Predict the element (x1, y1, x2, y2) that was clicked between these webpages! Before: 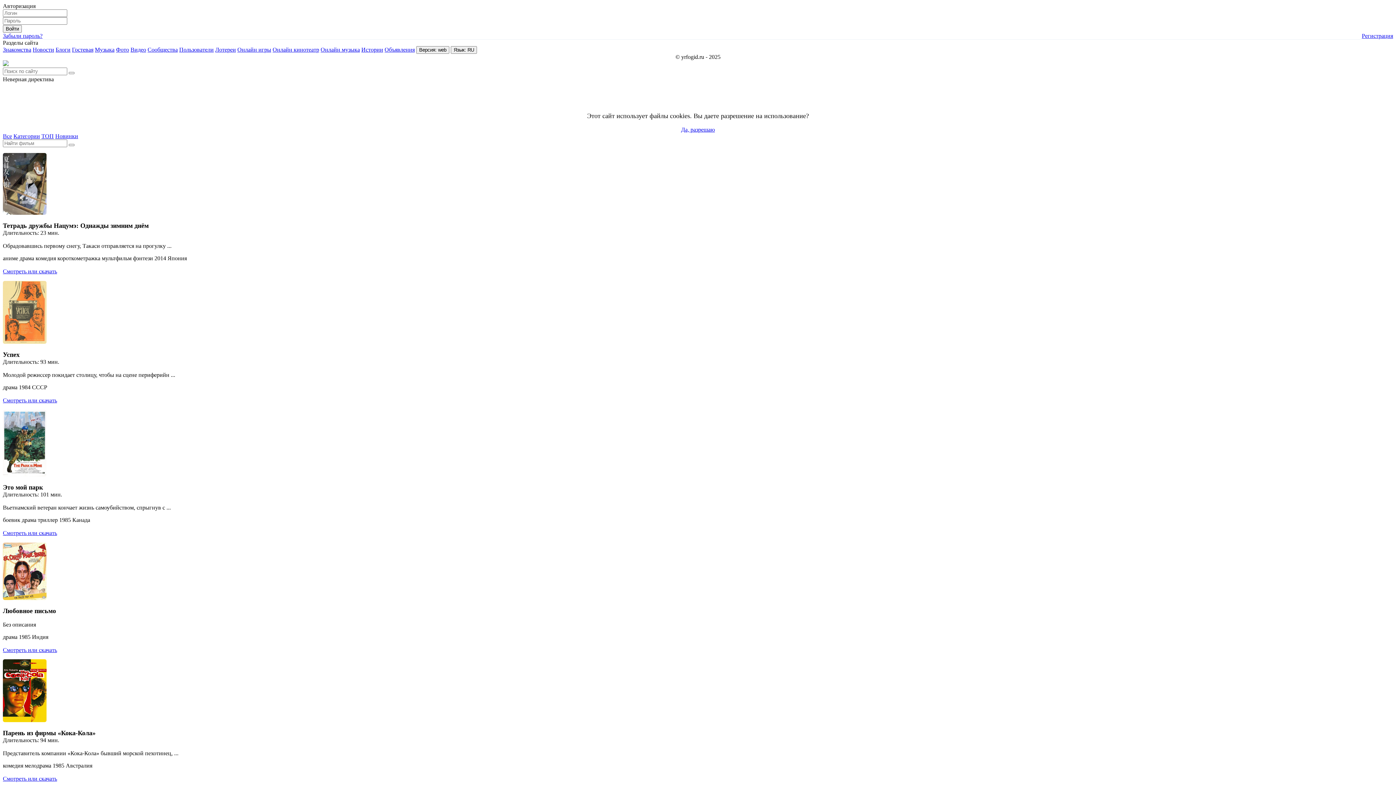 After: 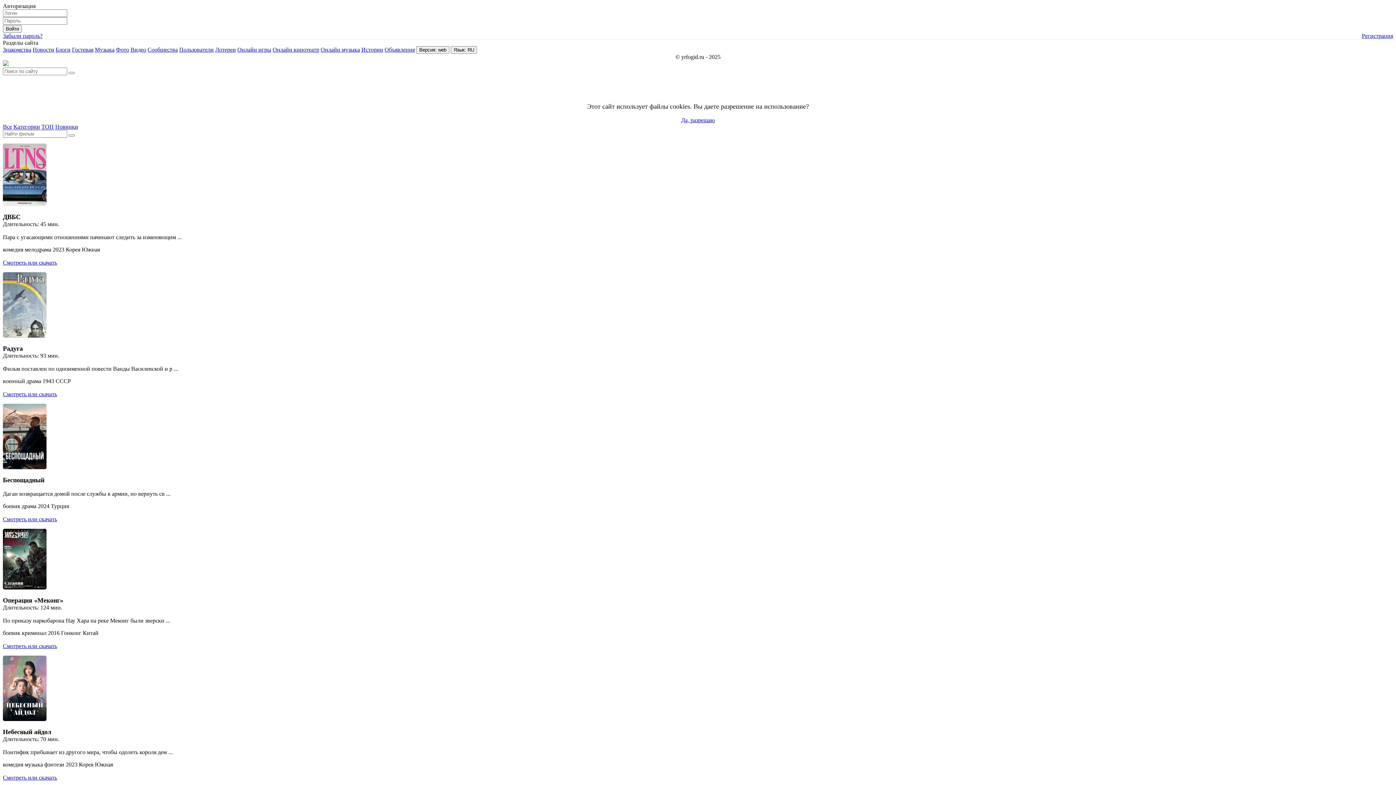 Action: bbox: (272, 46, 319, 52) label: Онлайн кинотеатр